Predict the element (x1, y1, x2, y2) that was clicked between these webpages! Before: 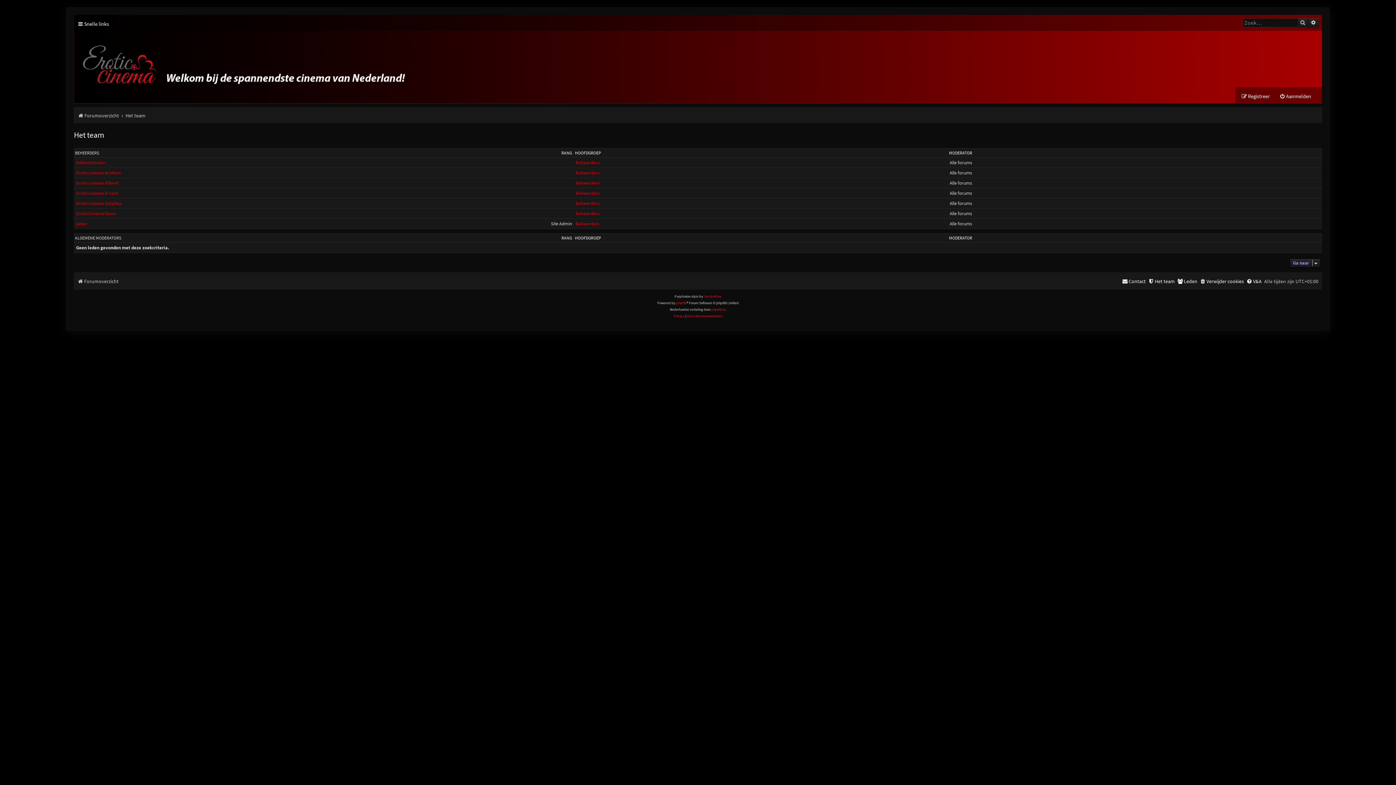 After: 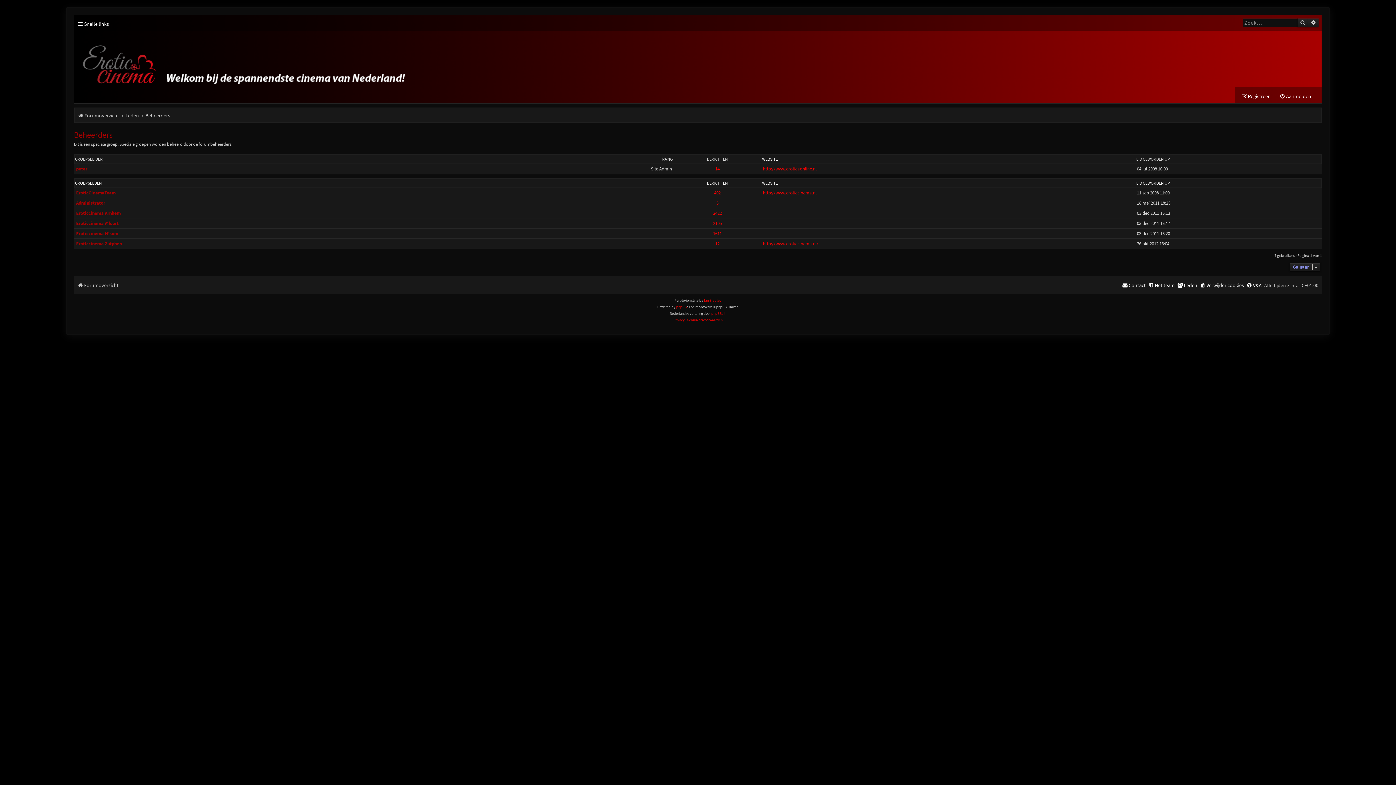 Action: label: Beheerders bbox: (575, 200, 599, 206)